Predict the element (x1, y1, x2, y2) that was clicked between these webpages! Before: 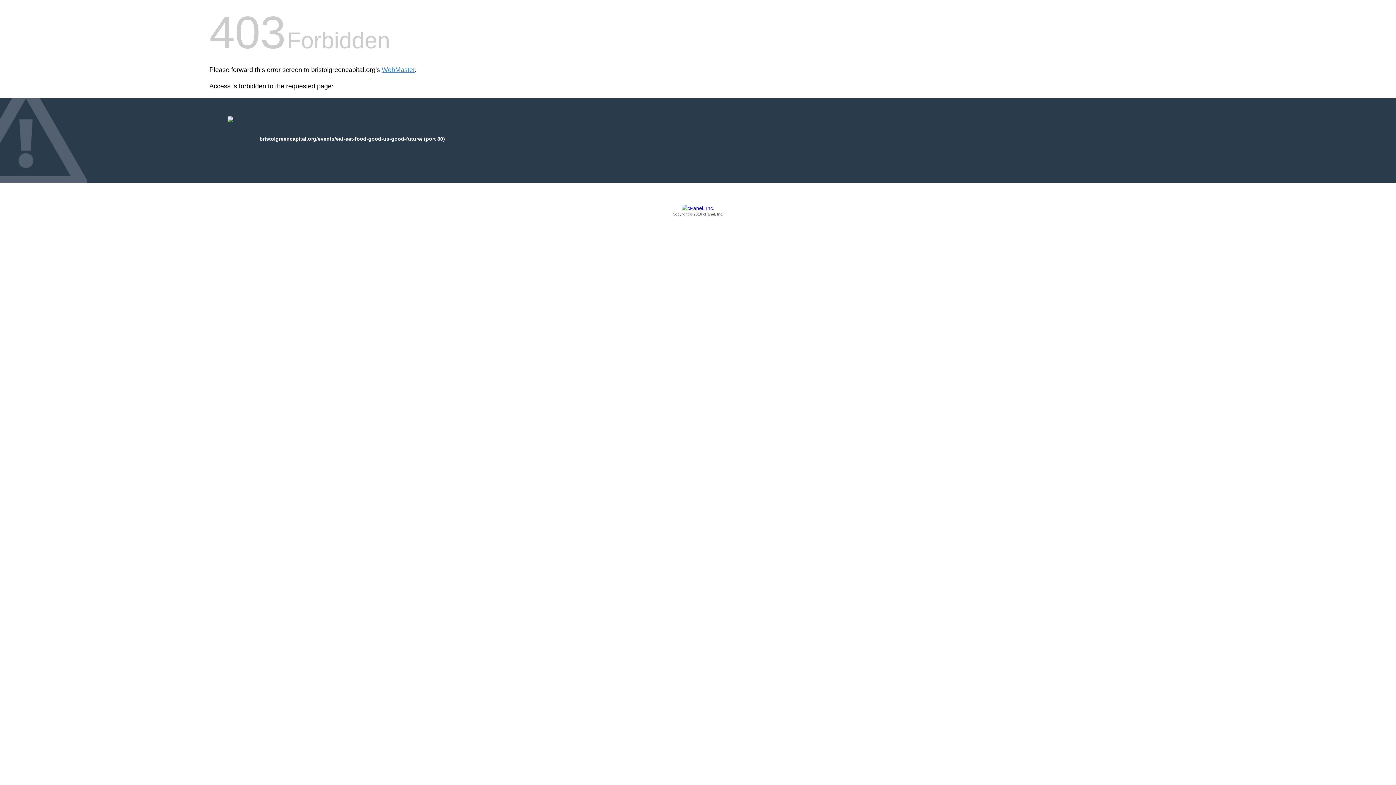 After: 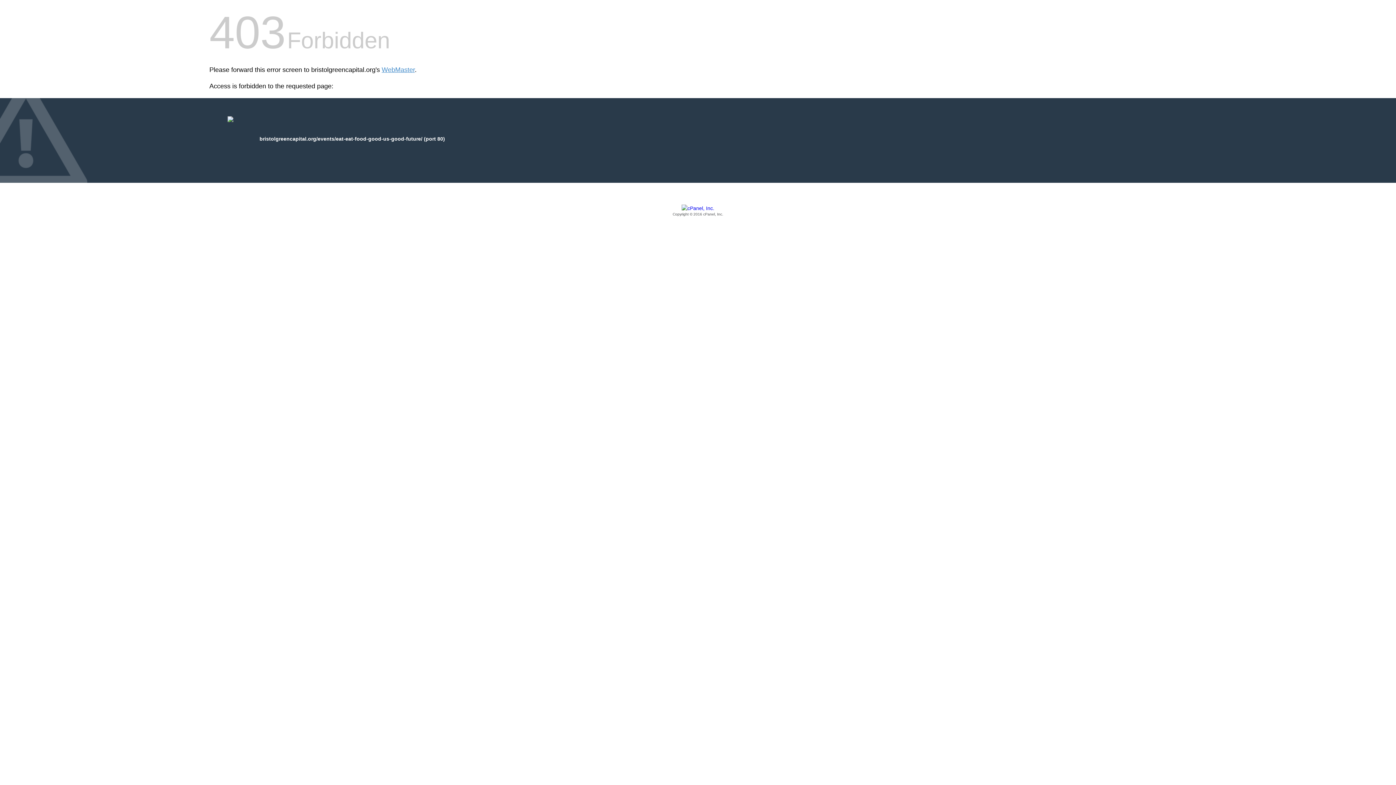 Action: bbox: (209, 205, 1186, 217) label: Copyright © 2016 cPanel, Inc.